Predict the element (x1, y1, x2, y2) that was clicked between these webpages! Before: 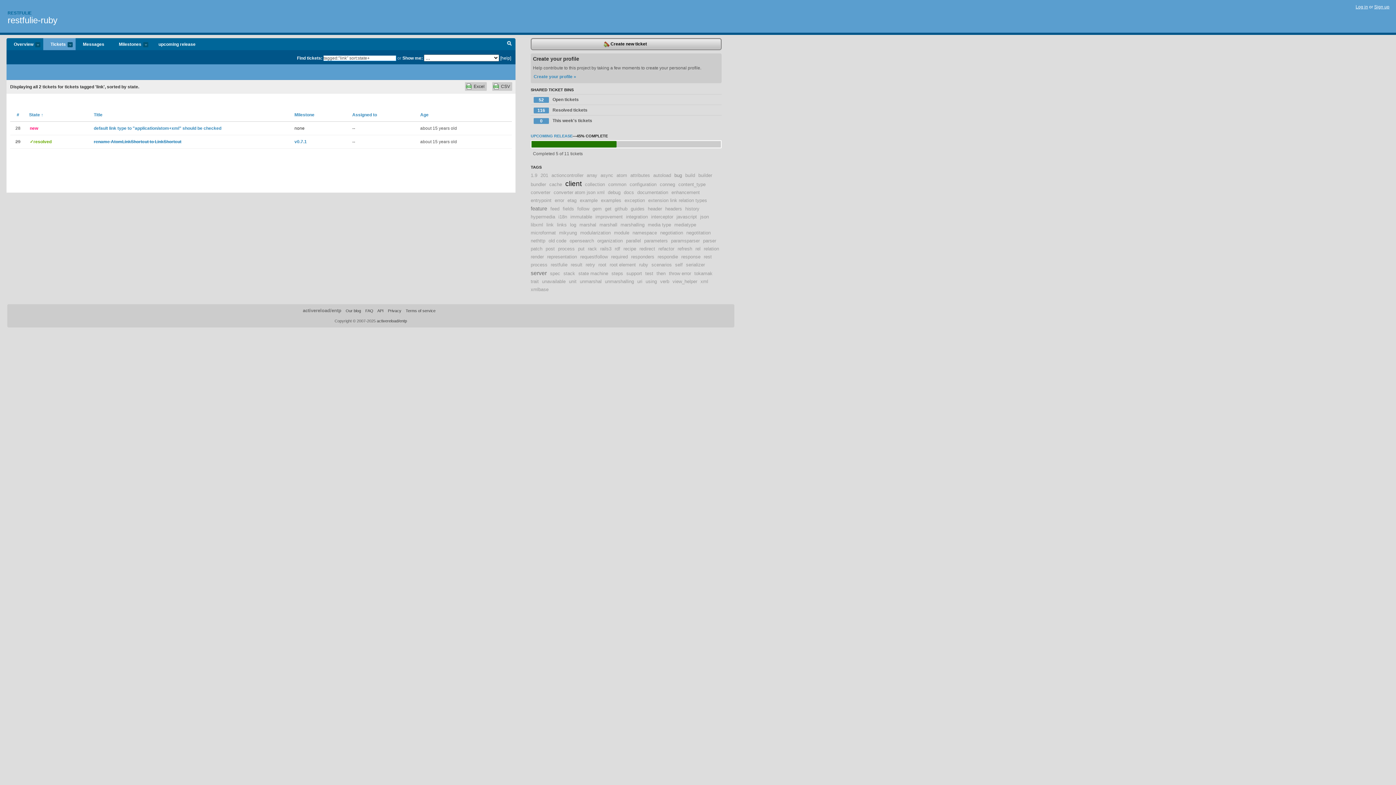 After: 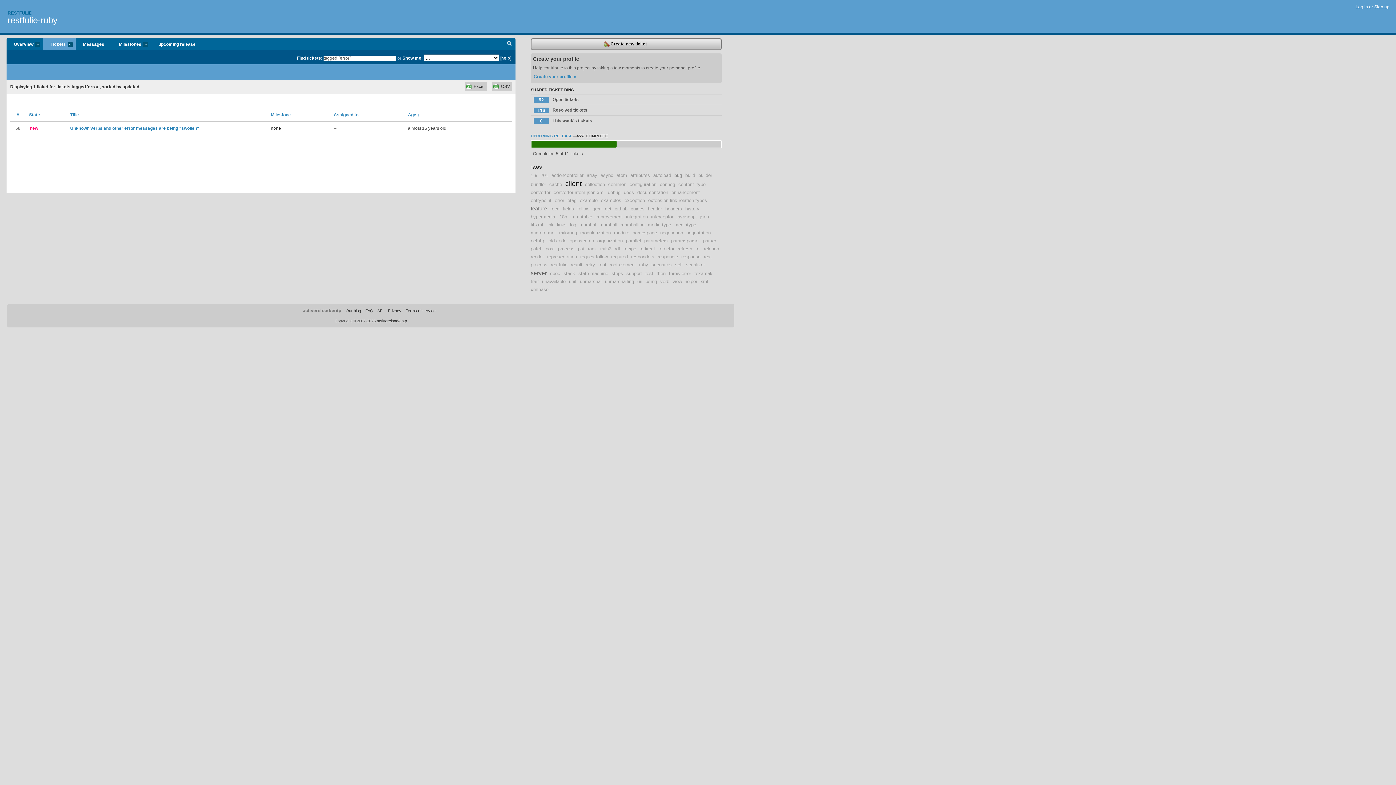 Action: label: error bbox: (554, 197, 564, 203)